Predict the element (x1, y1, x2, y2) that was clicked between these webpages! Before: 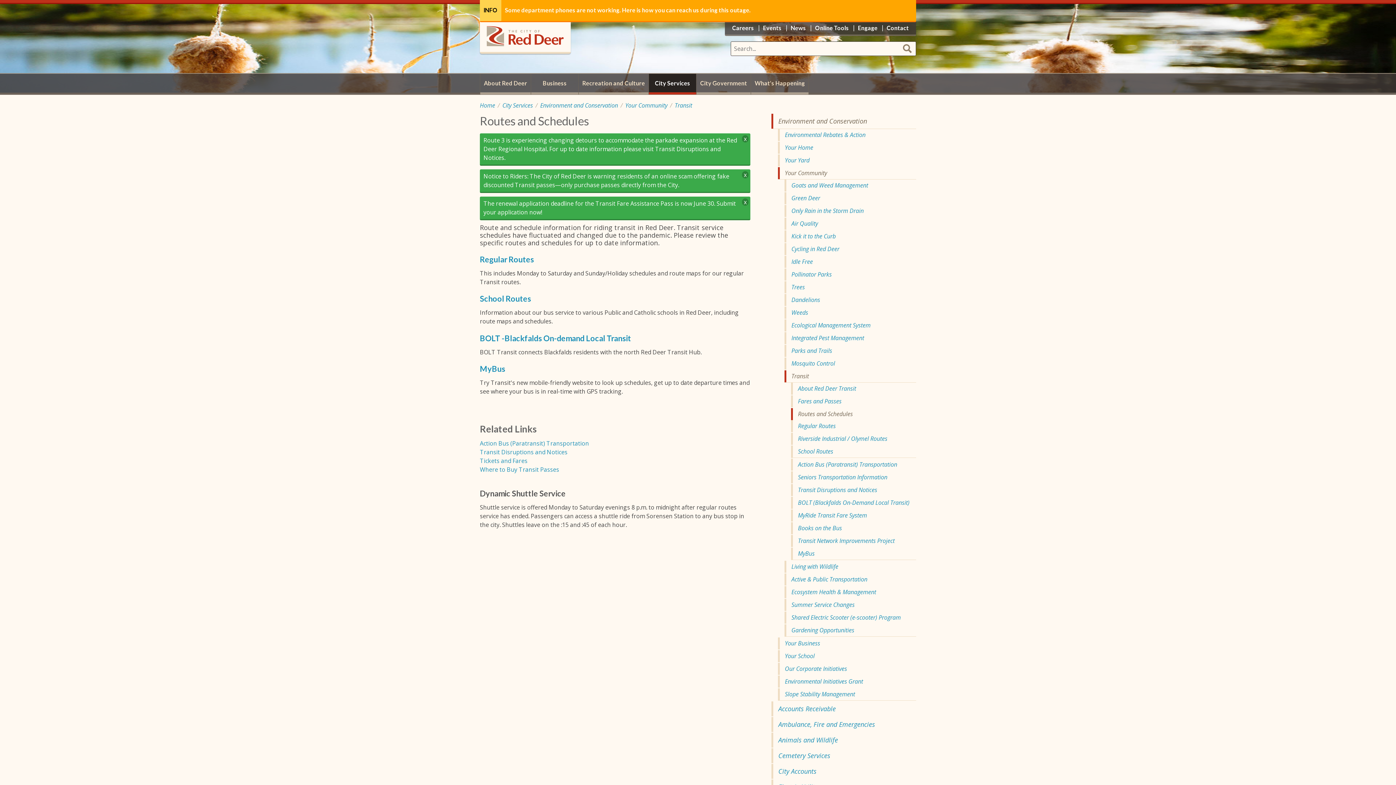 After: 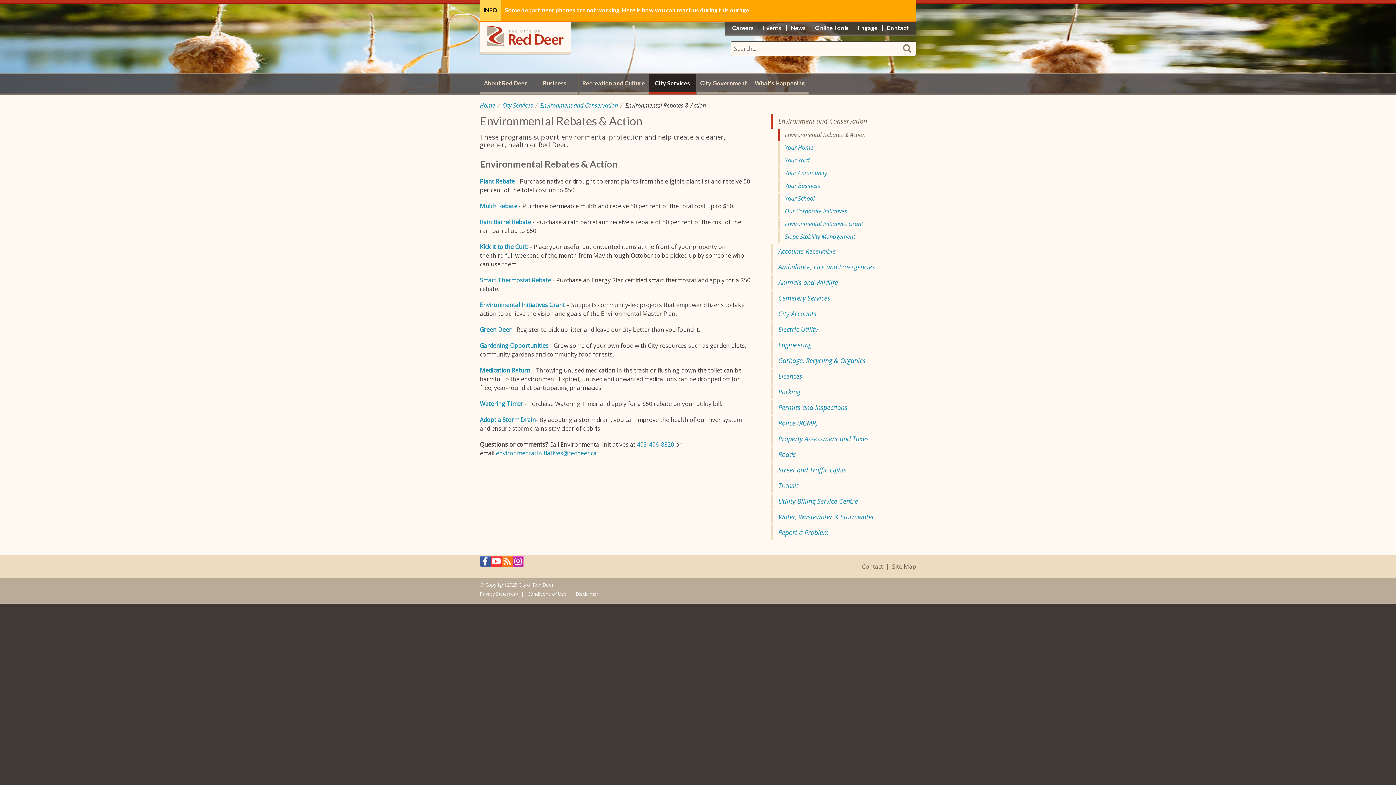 Action: label: Environmental Rebates & Action bbox: (778, 129, 916, 141)